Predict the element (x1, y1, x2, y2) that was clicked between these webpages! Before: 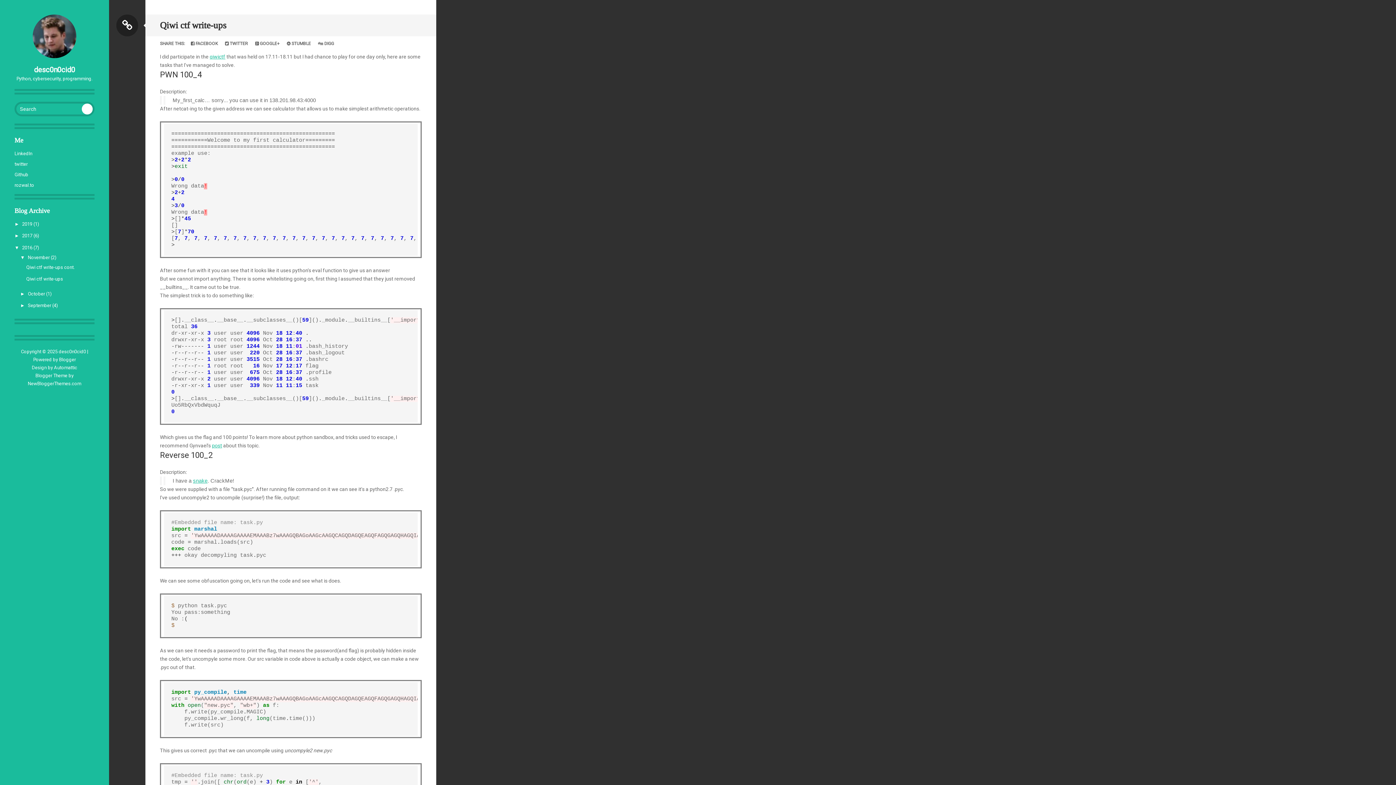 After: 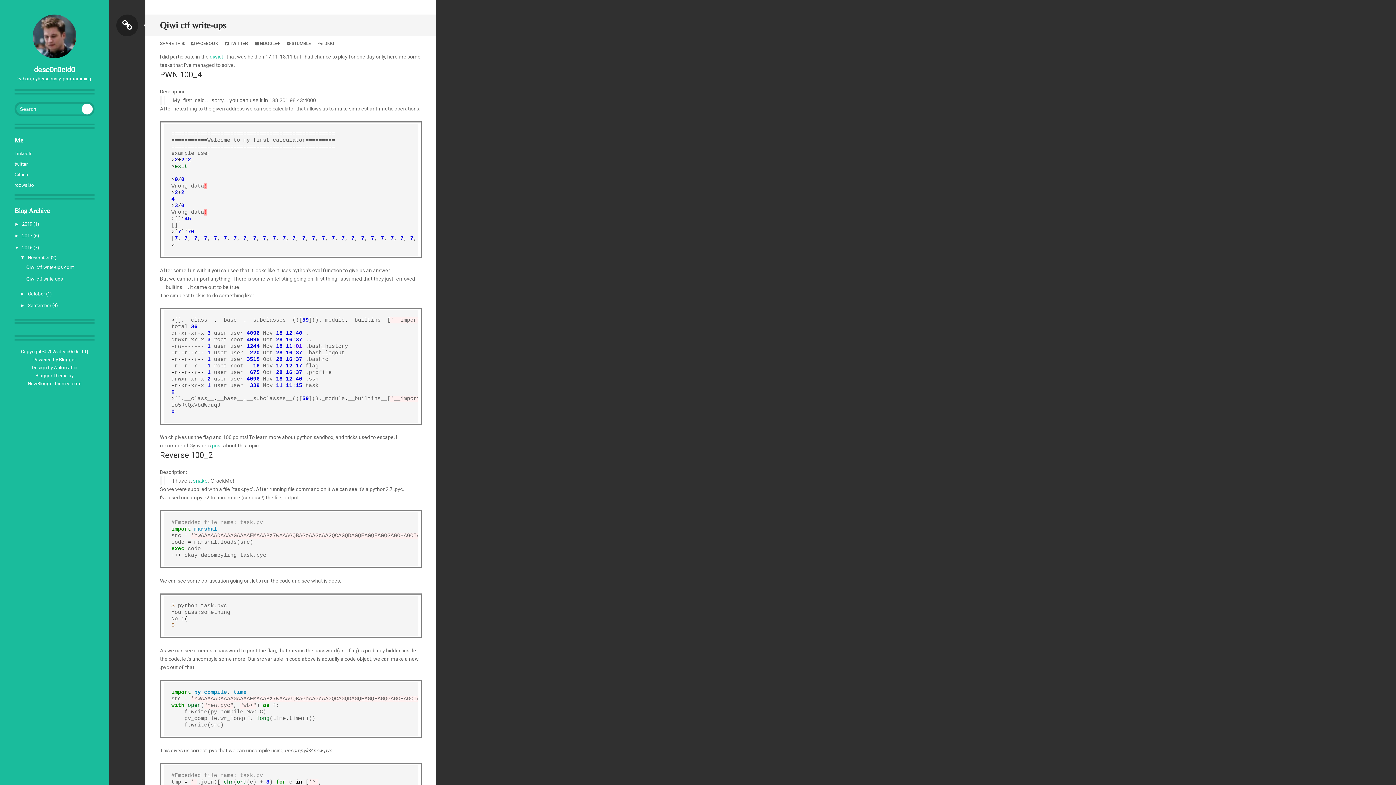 Action: bbox: (26, 276, 63, 281) label: Qiwi ctf write-ups